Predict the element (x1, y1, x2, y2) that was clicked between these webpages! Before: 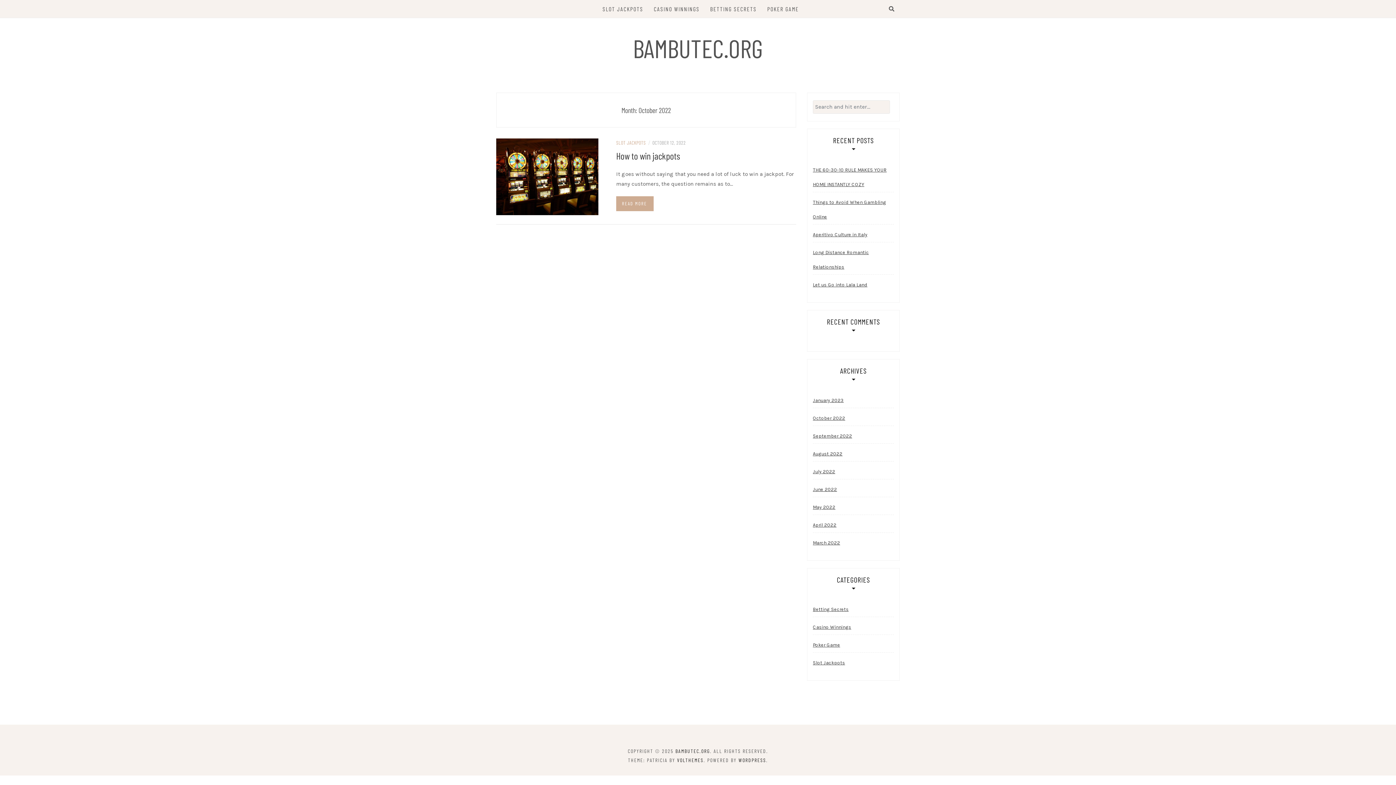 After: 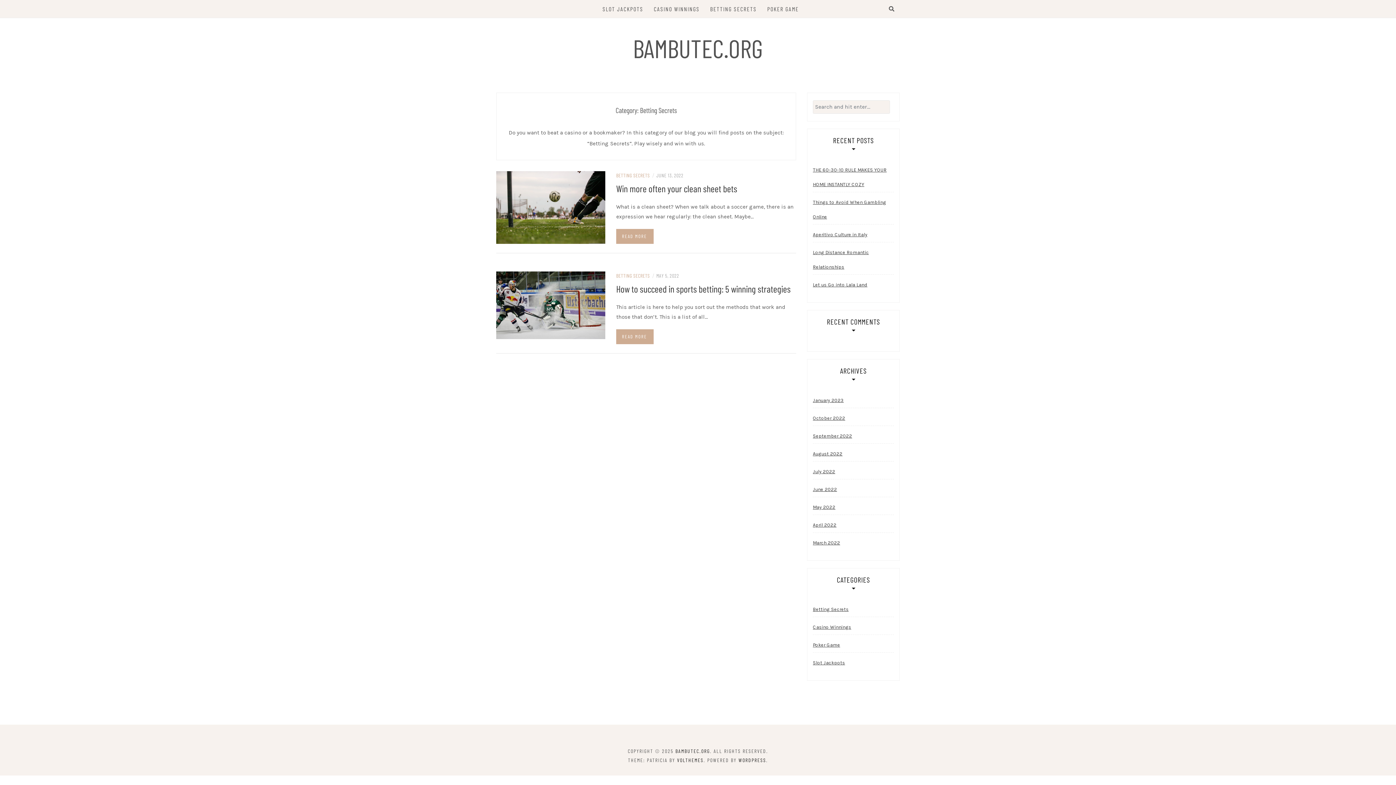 Action: label: Betting Secrets bbox: (813, 602, 848, 616)